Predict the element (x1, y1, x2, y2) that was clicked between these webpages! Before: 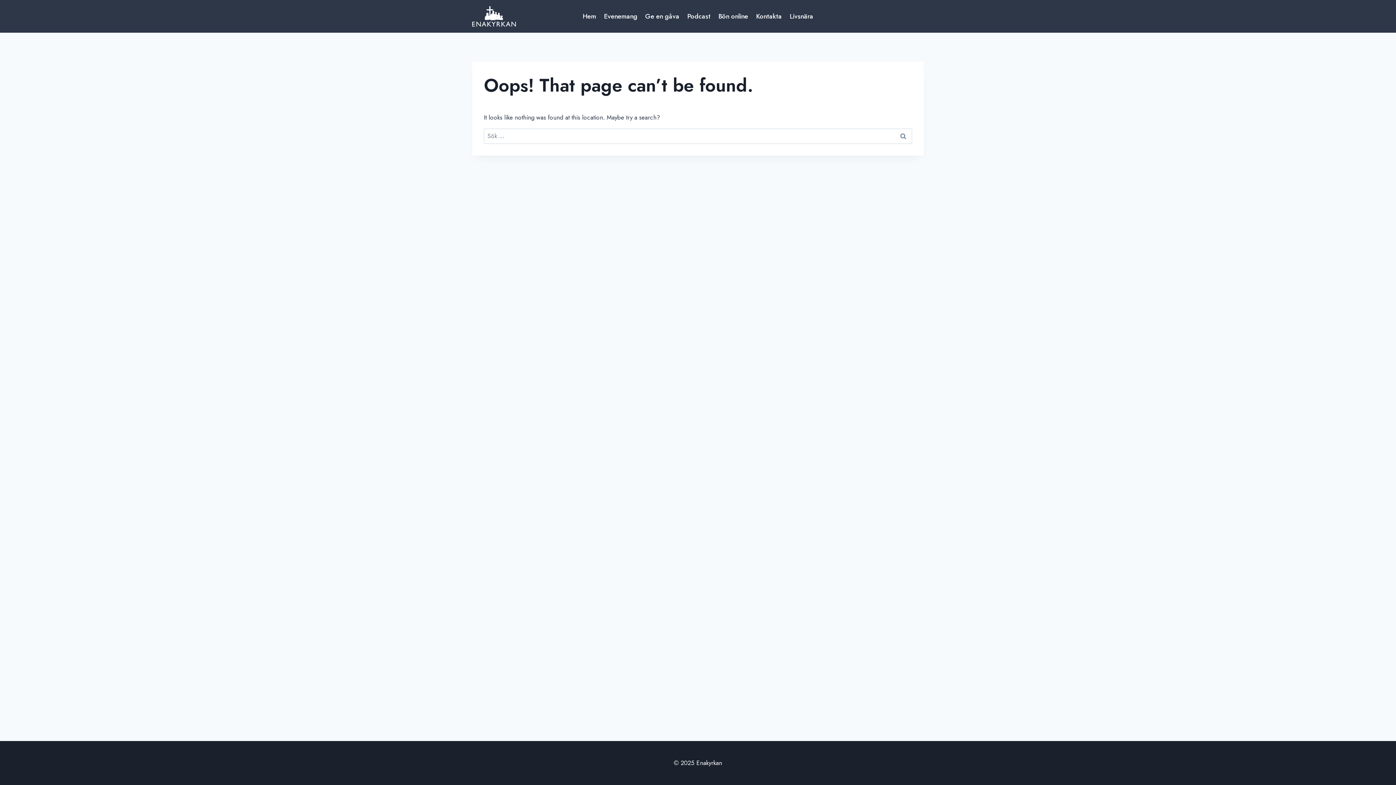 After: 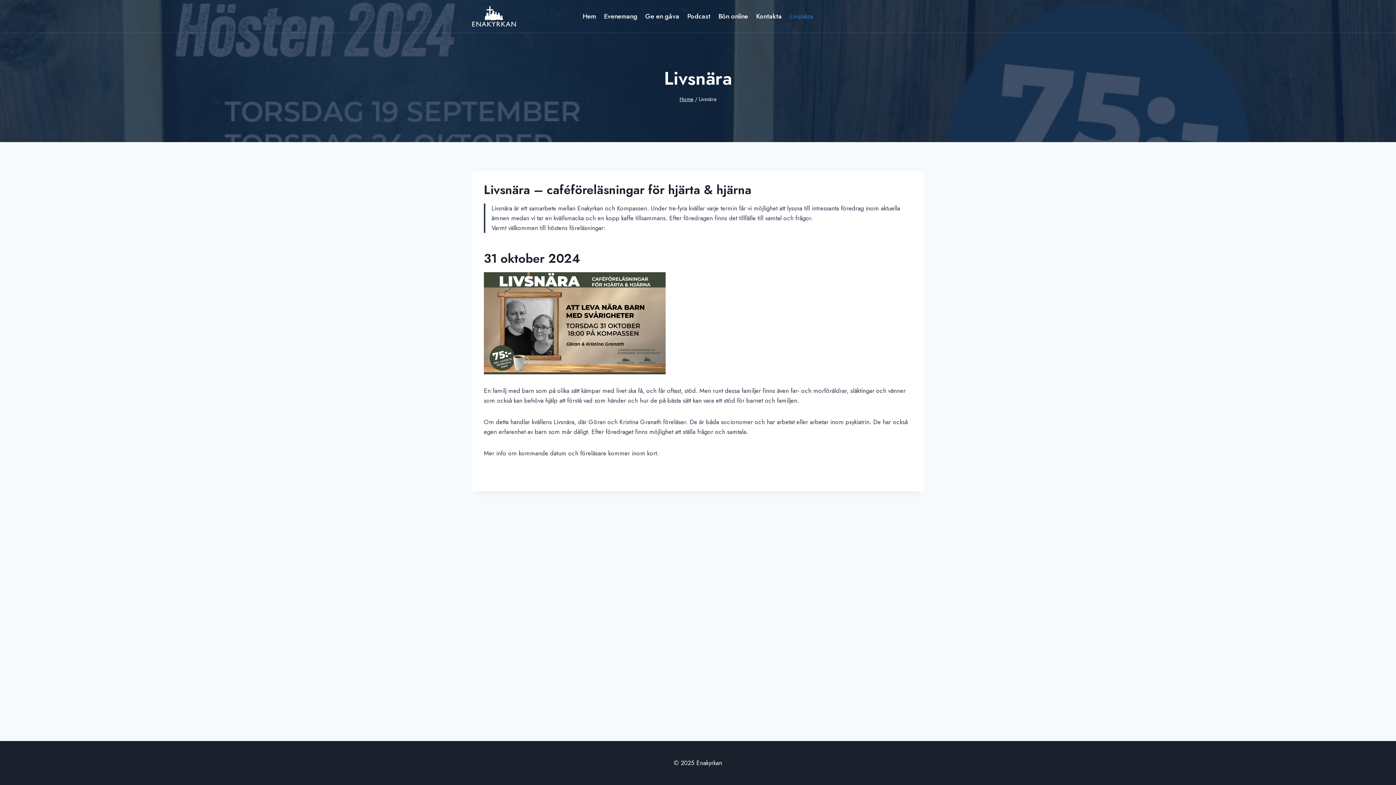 Action: label: Livsnära bbox: (785, 7, 817, 25)